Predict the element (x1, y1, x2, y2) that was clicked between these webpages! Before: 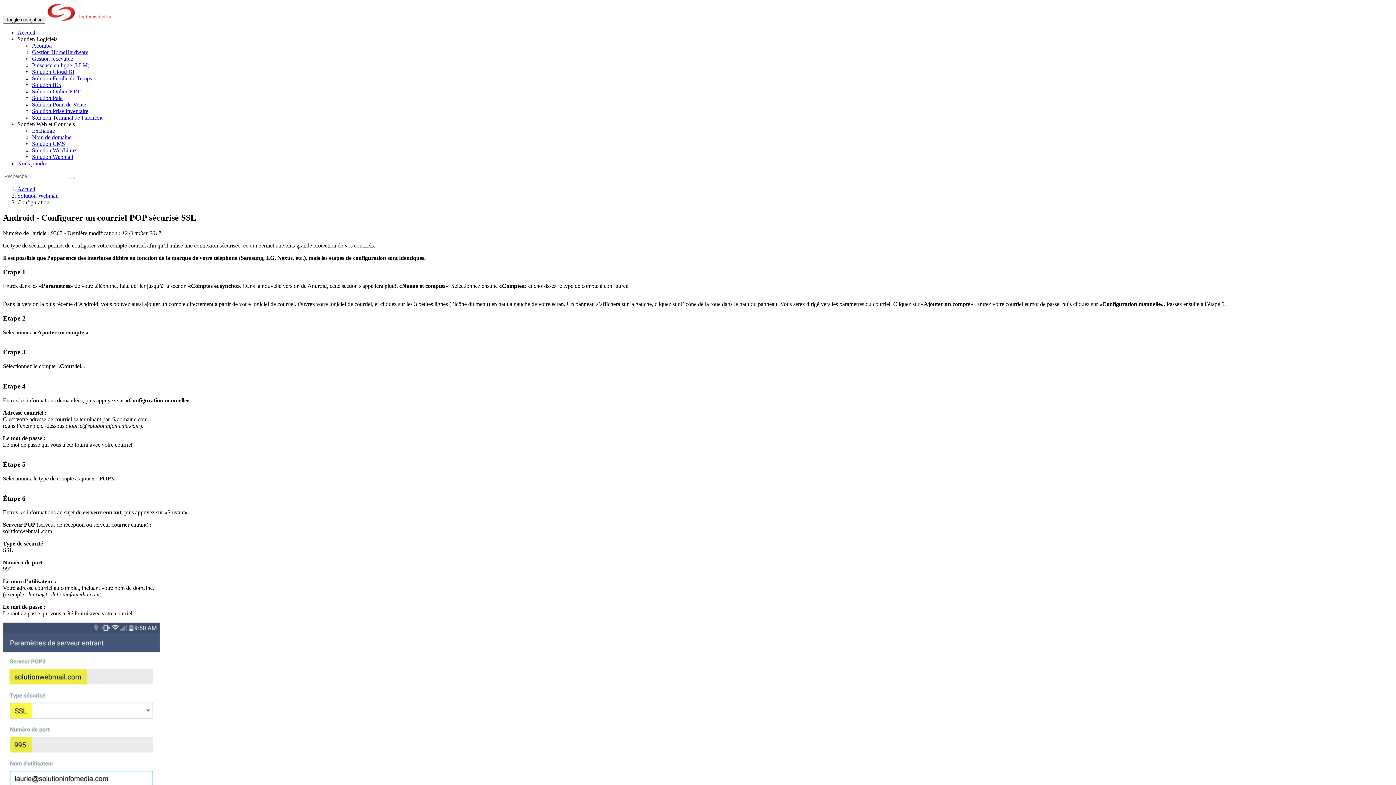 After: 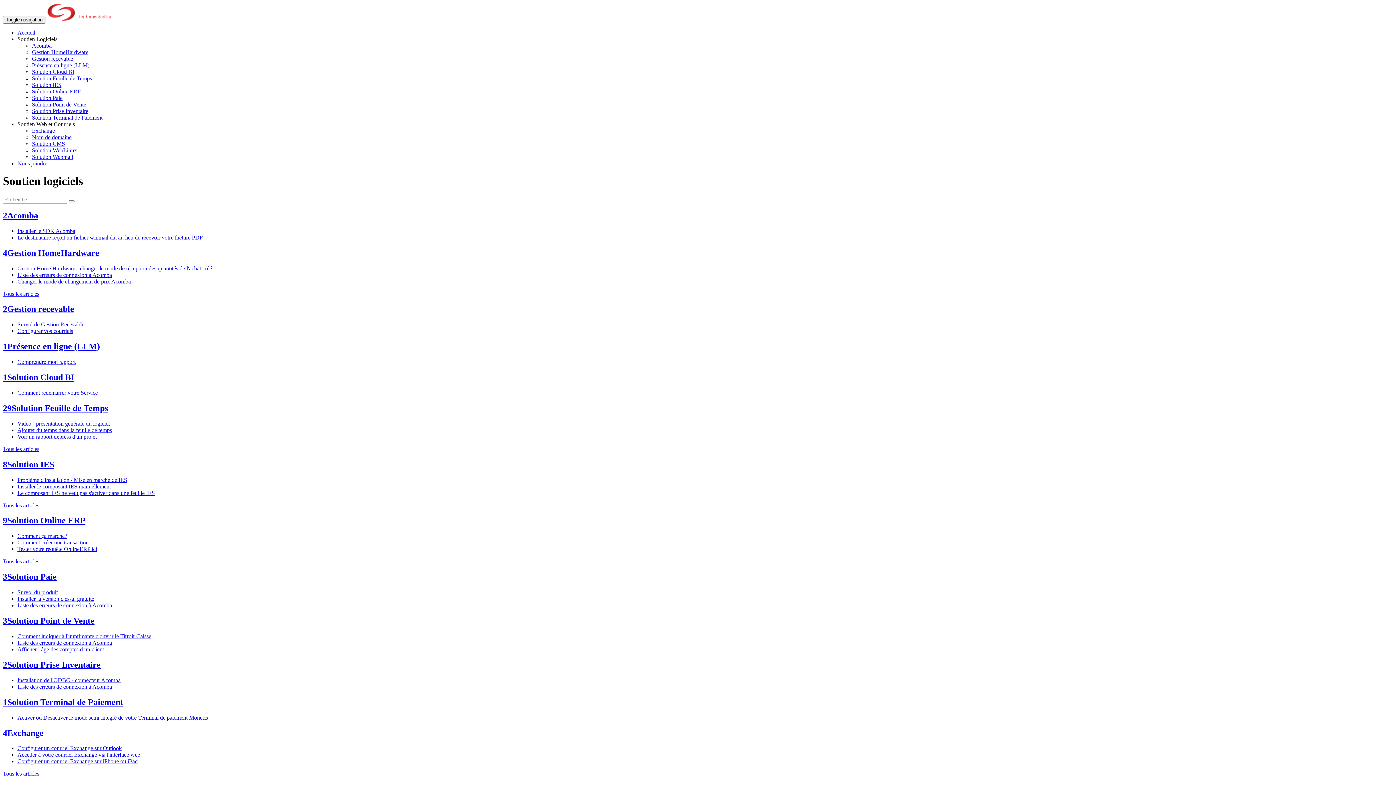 Action: bbox: (17, 186, 35, 192) label: Accueil